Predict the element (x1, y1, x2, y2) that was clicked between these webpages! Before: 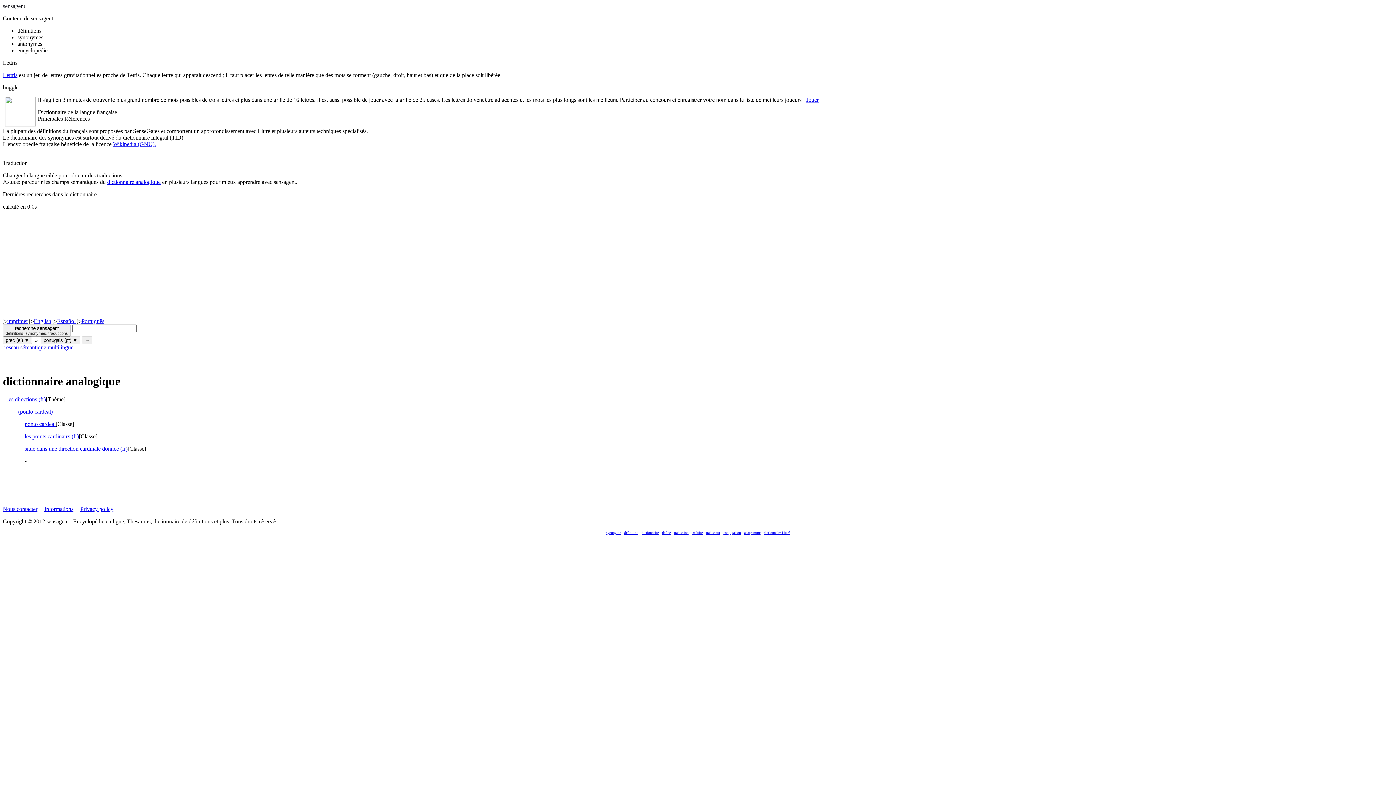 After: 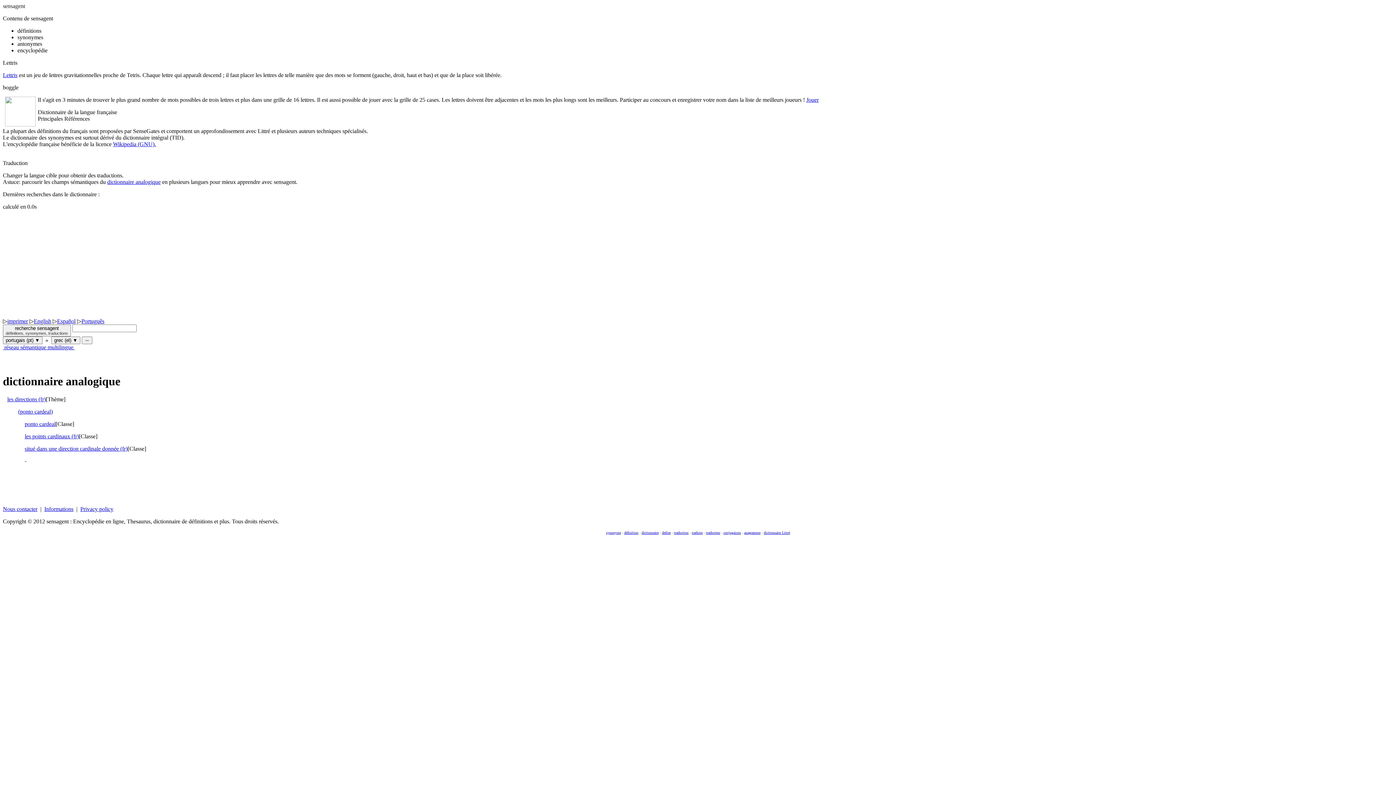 Action: bbox: (18, 408, 52, 414) label: (ponto cardeal)